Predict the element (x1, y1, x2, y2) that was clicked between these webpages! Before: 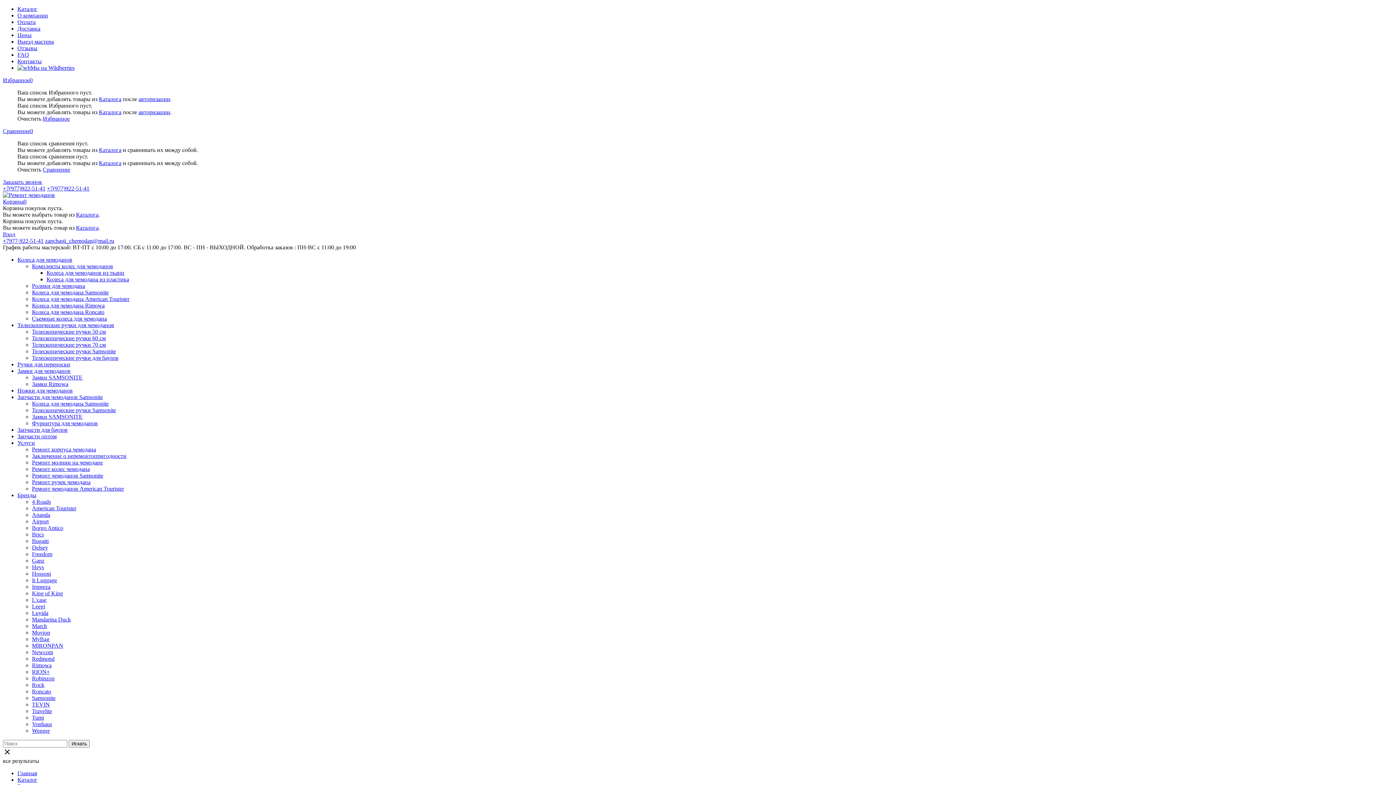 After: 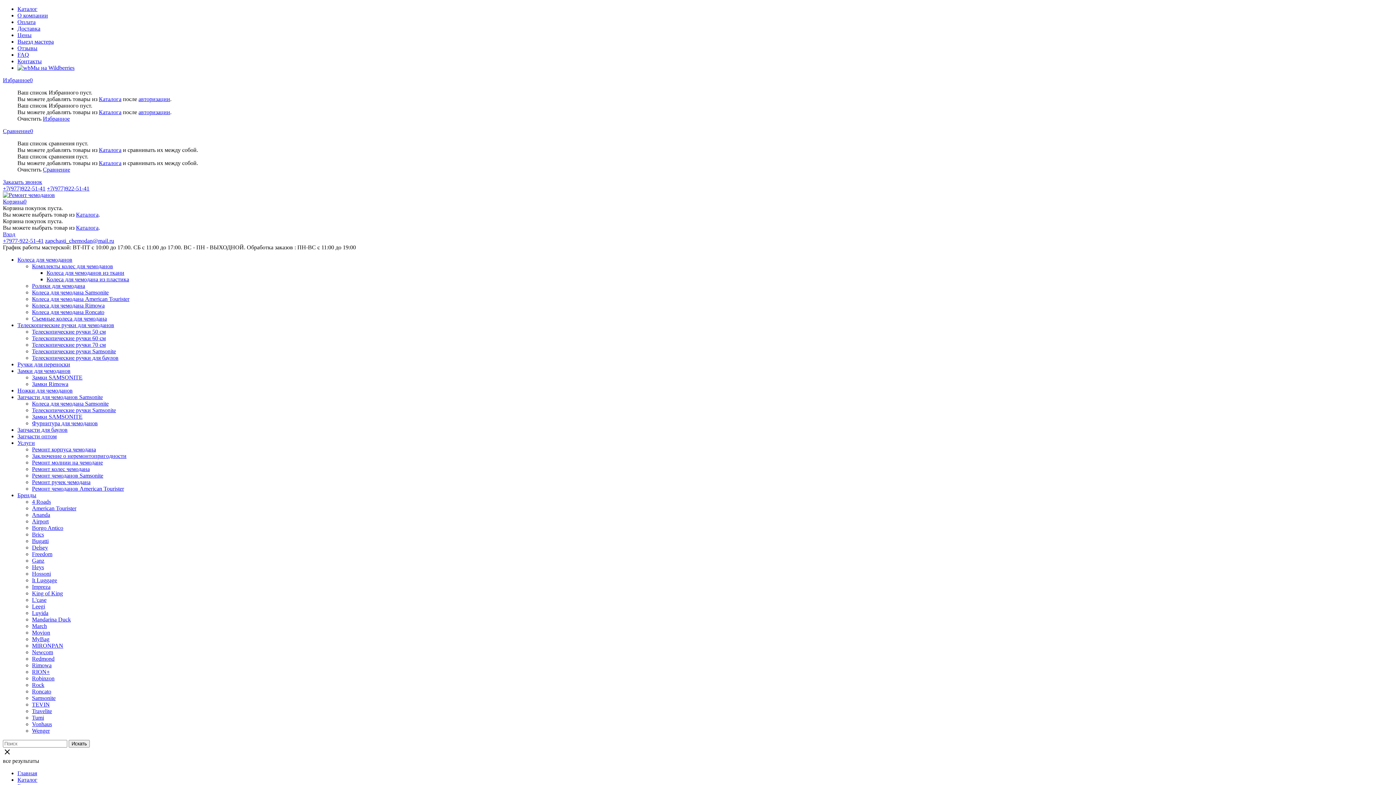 Action: bbox: (32, 662, 51, 668) label: Rimowa